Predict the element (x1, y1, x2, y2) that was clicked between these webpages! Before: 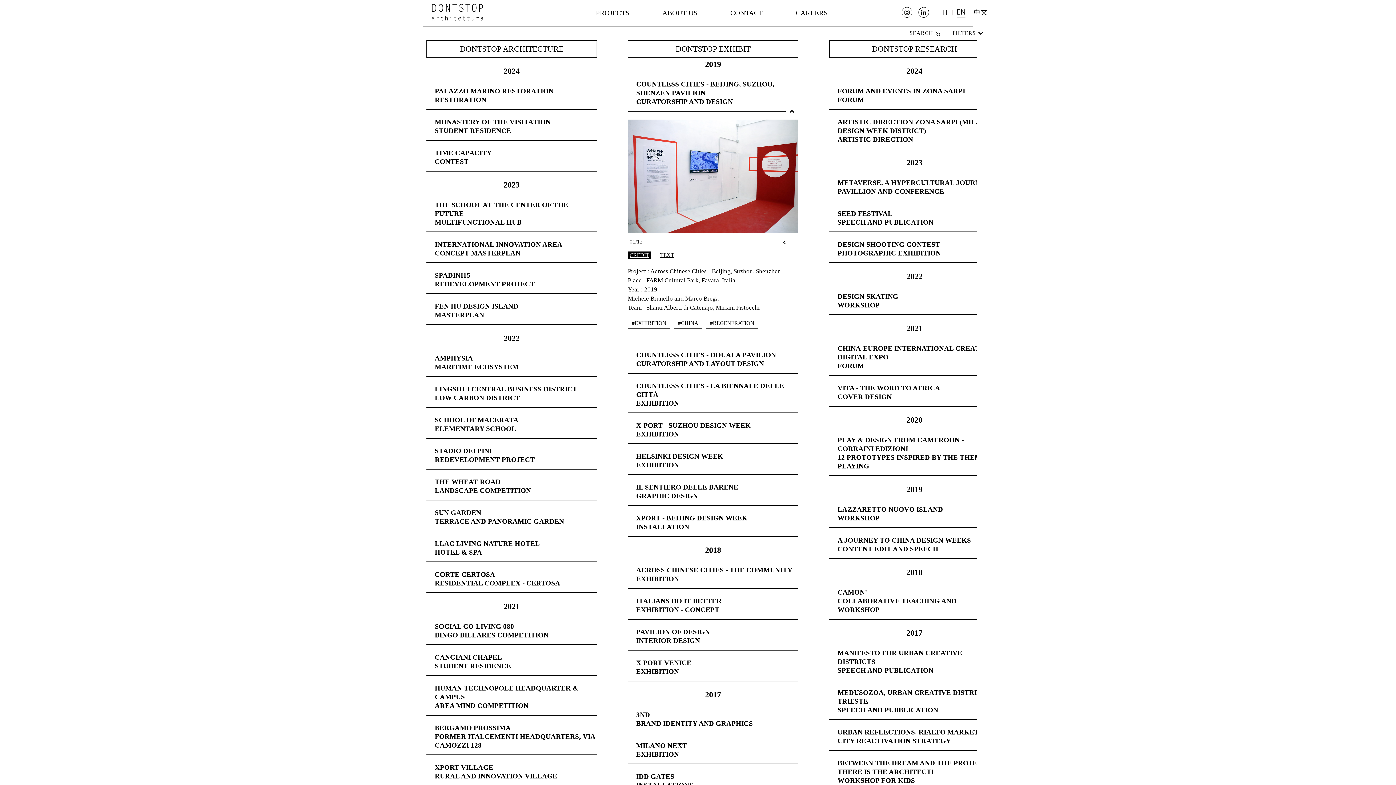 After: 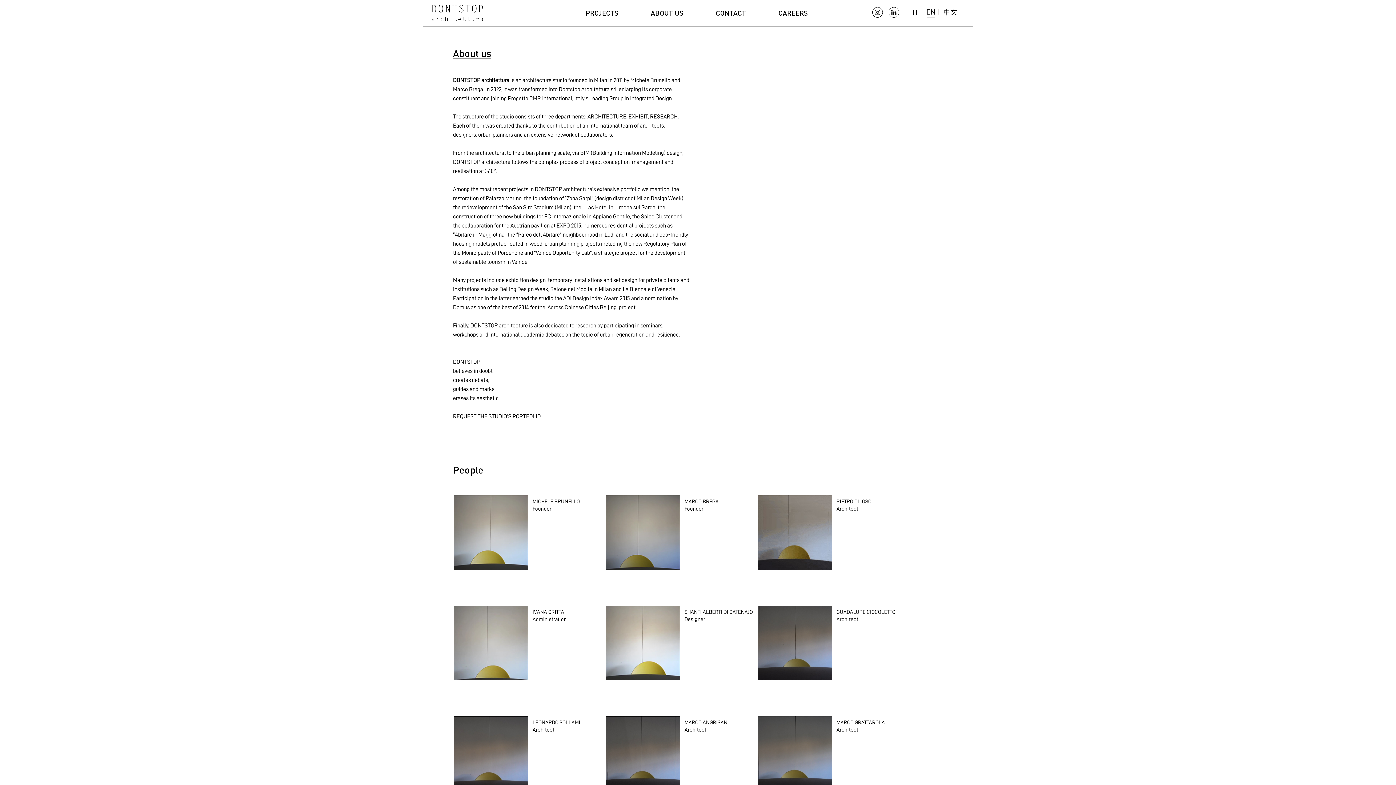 Action: label: ABOUT US bbox: (662, 5, 697, 20)